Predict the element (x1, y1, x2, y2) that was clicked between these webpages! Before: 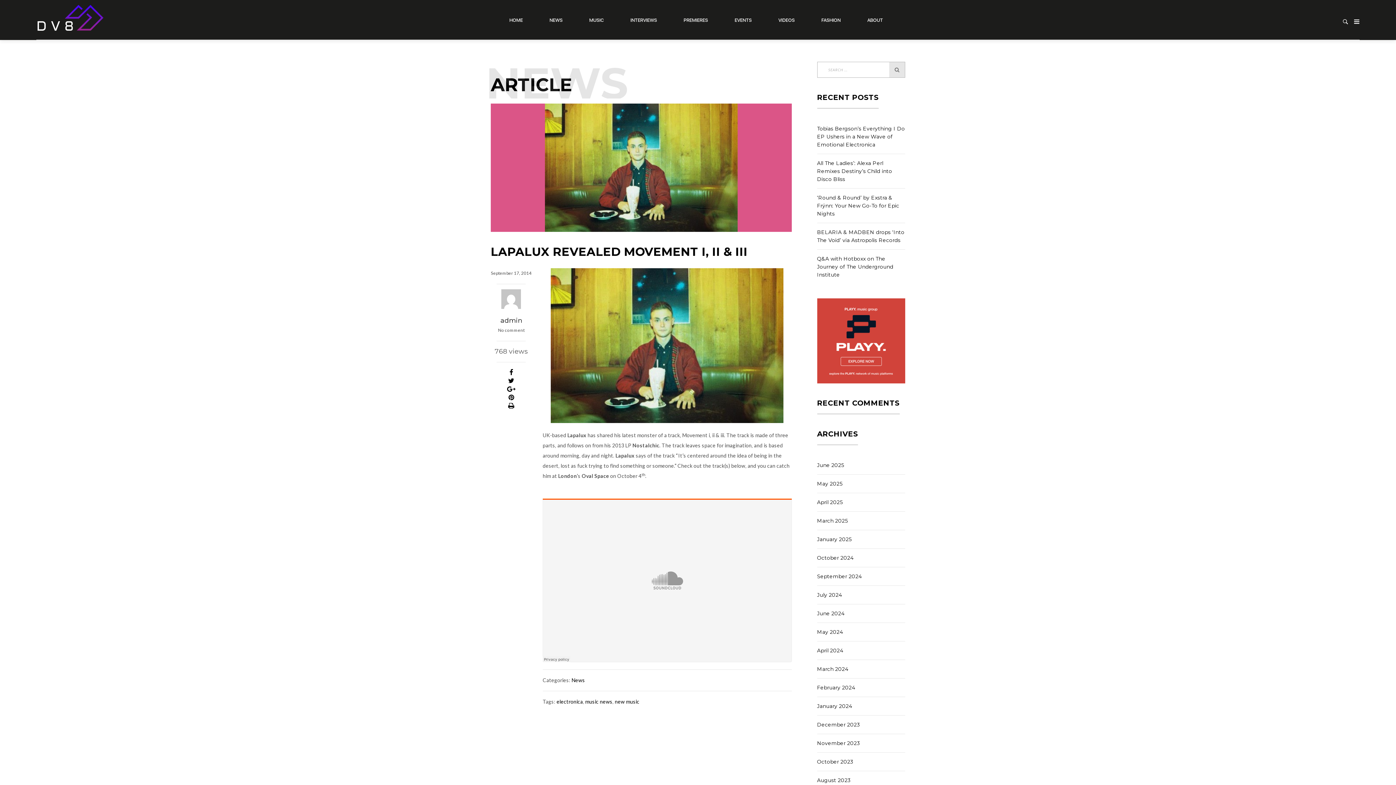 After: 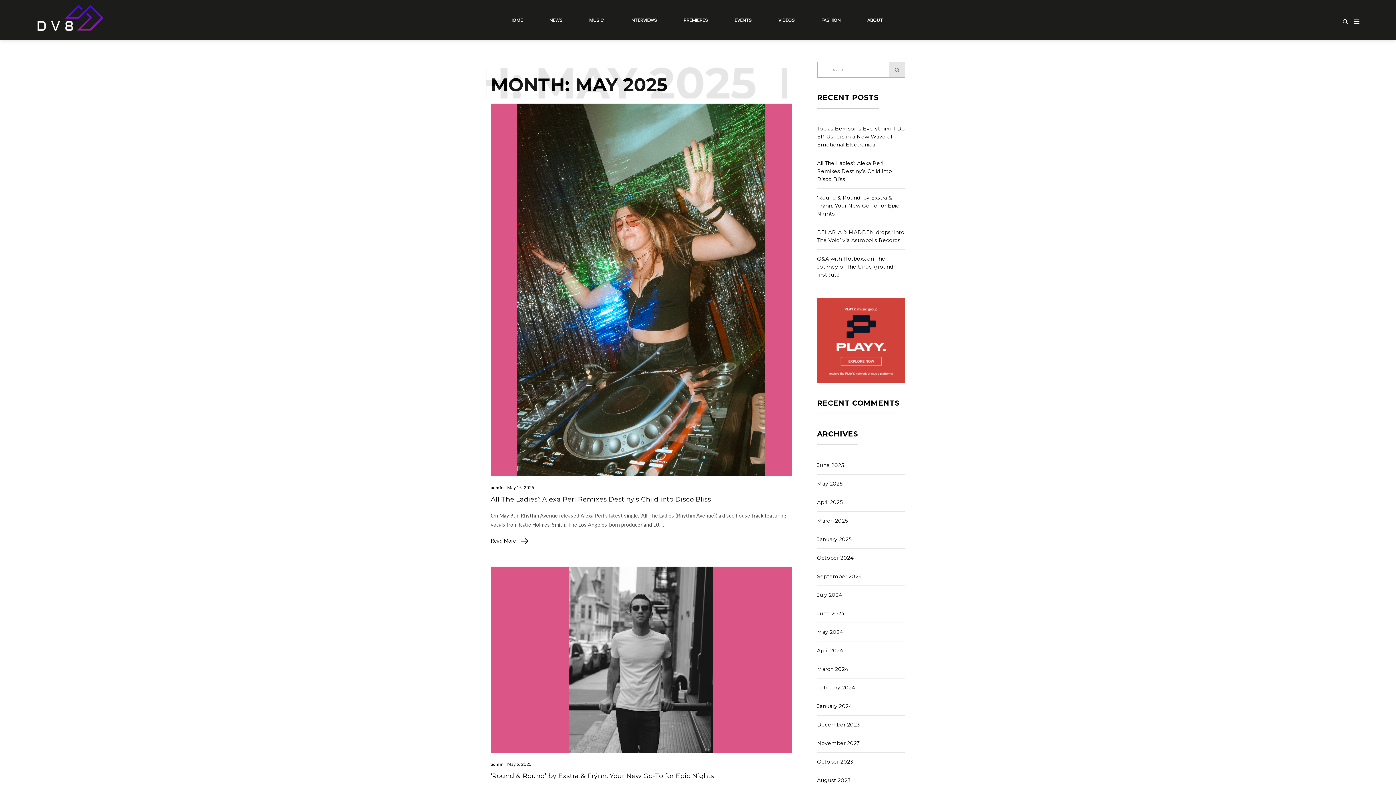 Action: label: May 2025 bbox: (817, 480, 842, 487)